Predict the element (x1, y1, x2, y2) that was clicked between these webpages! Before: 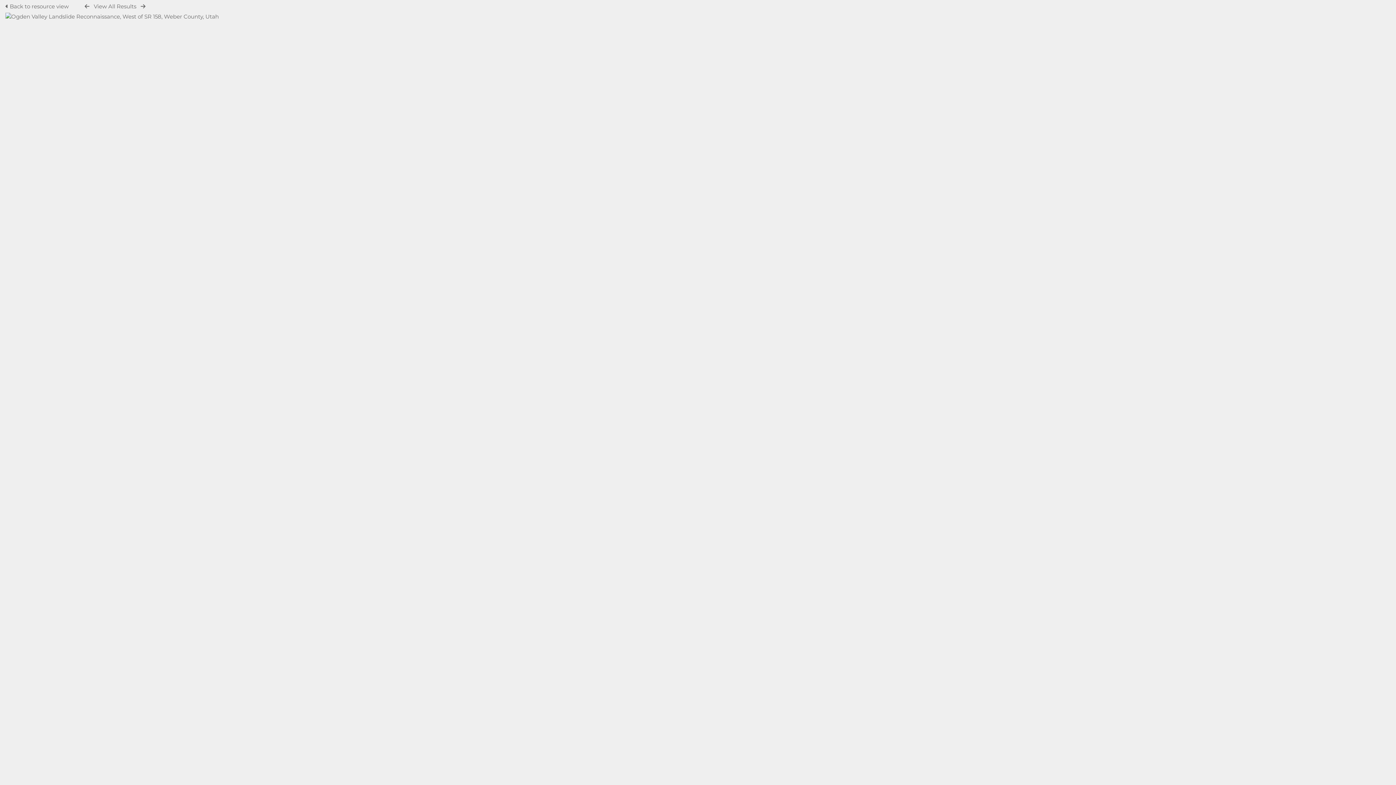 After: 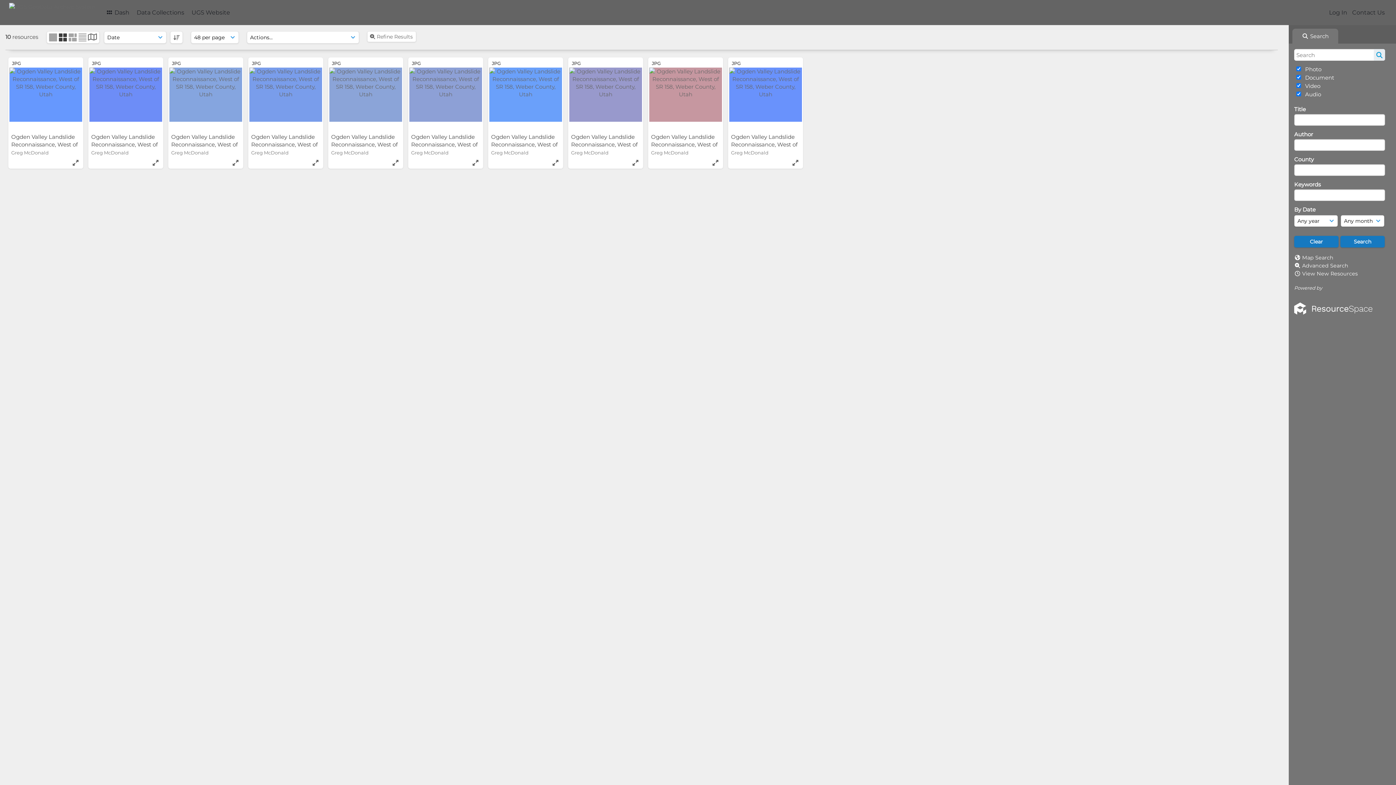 Action: bbox: (5, 13, 218, 20)